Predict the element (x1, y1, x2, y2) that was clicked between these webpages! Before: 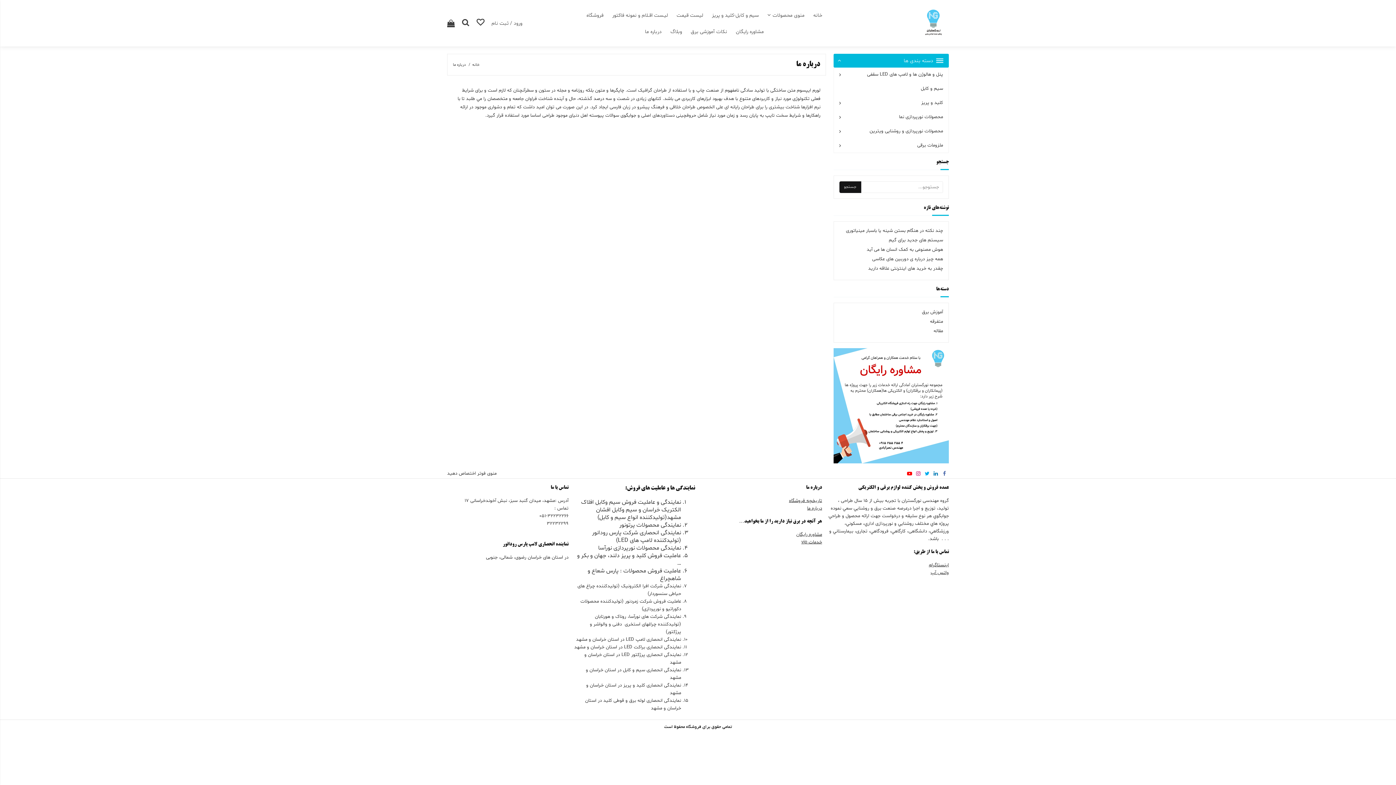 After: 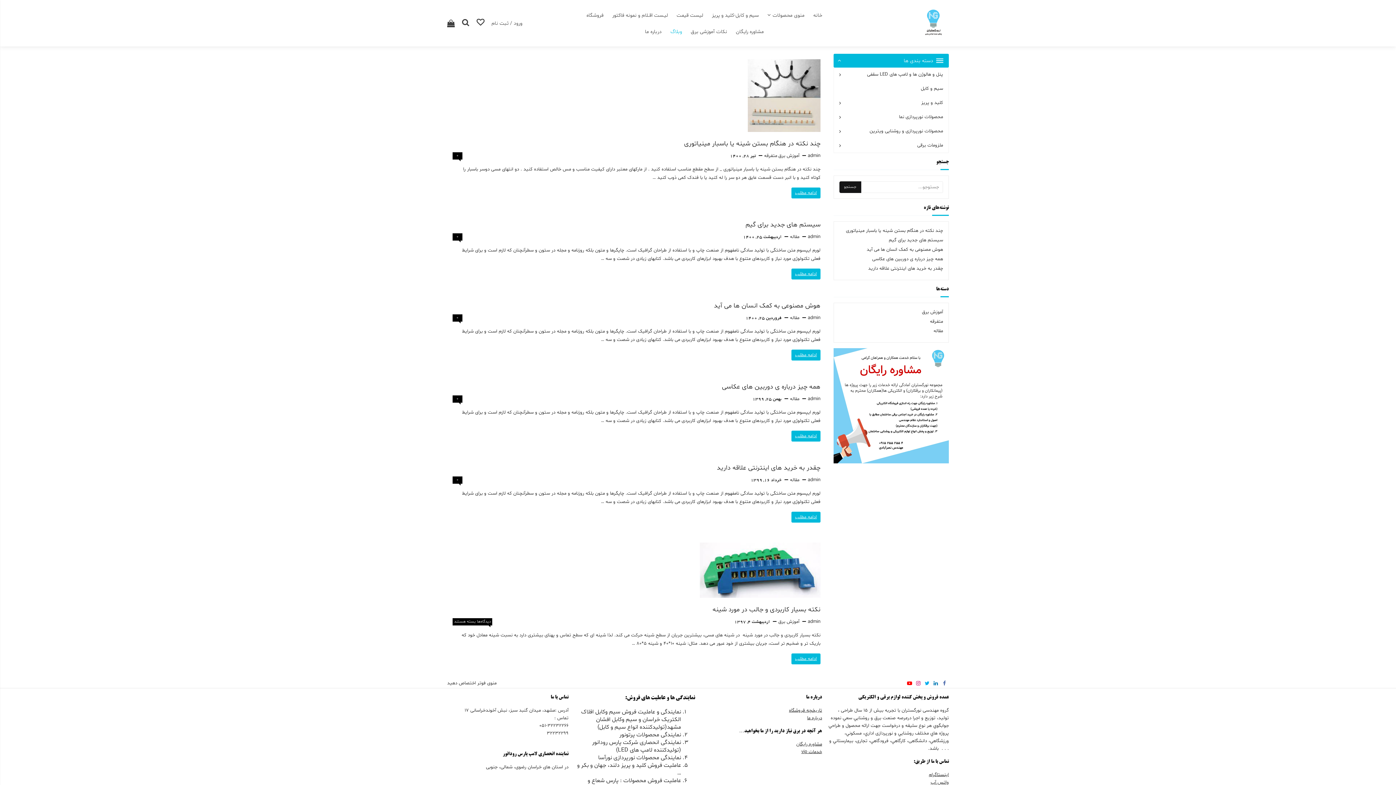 Action: label: وبلاگ bbox: (670, 23, 689, 39)